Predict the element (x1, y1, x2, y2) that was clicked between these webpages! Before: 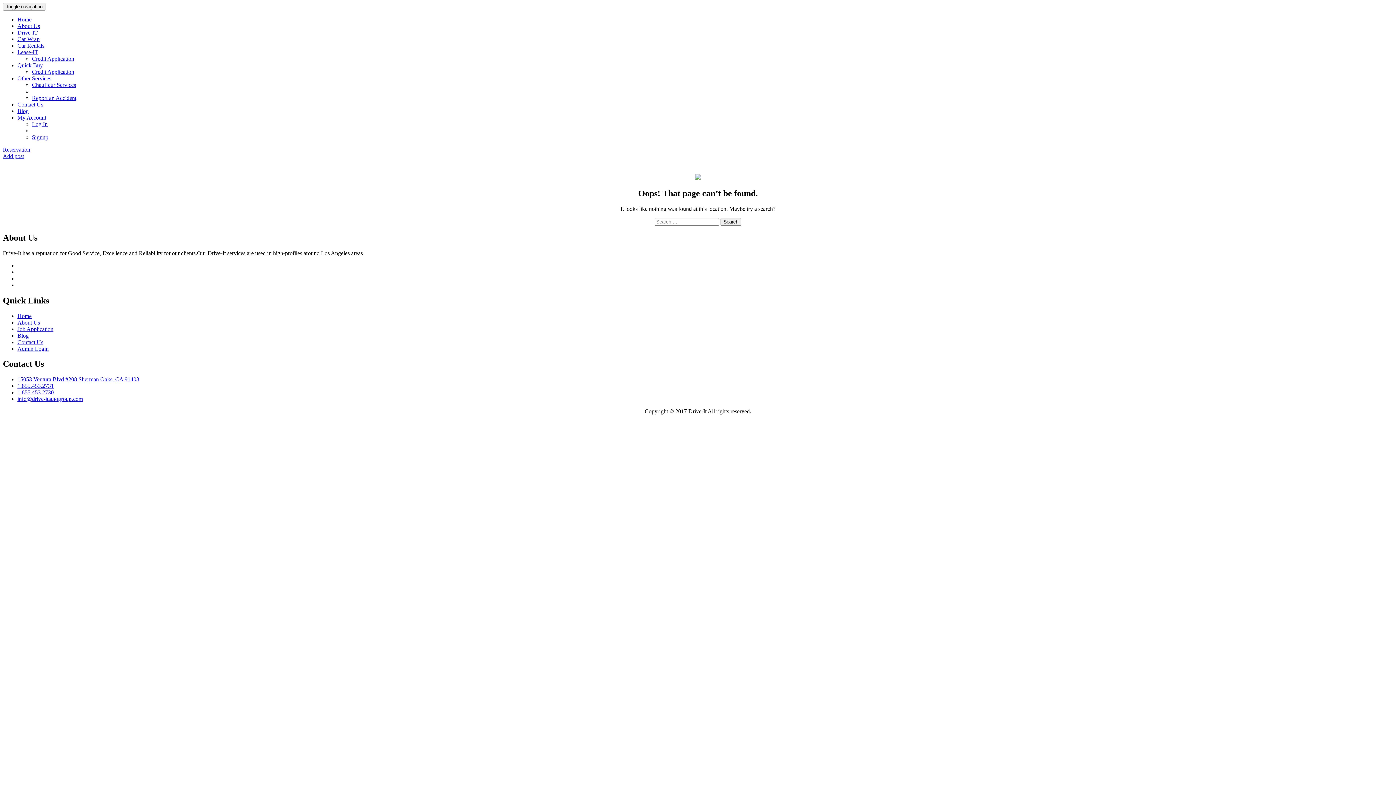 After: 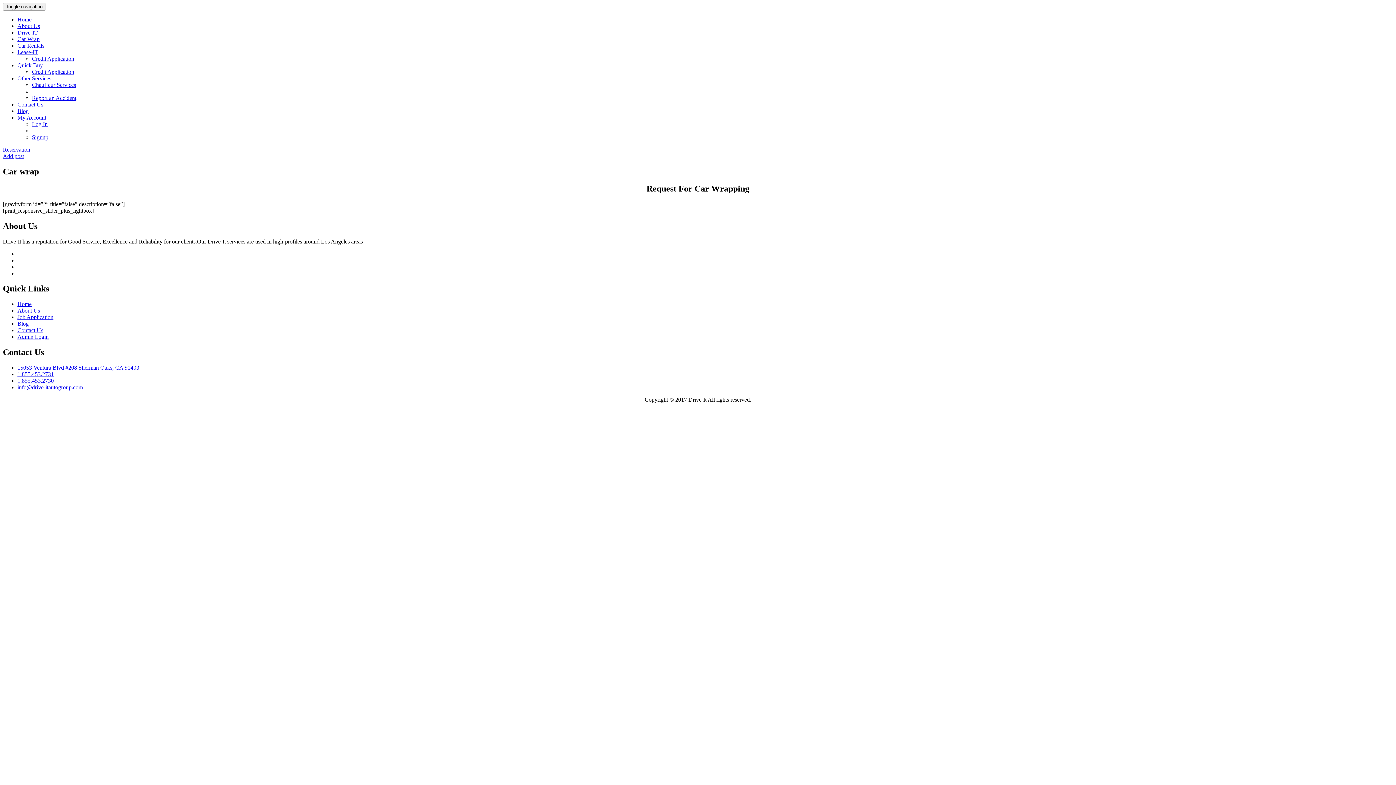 Action: bbox: (17, 36, 39, 42) label: Car Wrap